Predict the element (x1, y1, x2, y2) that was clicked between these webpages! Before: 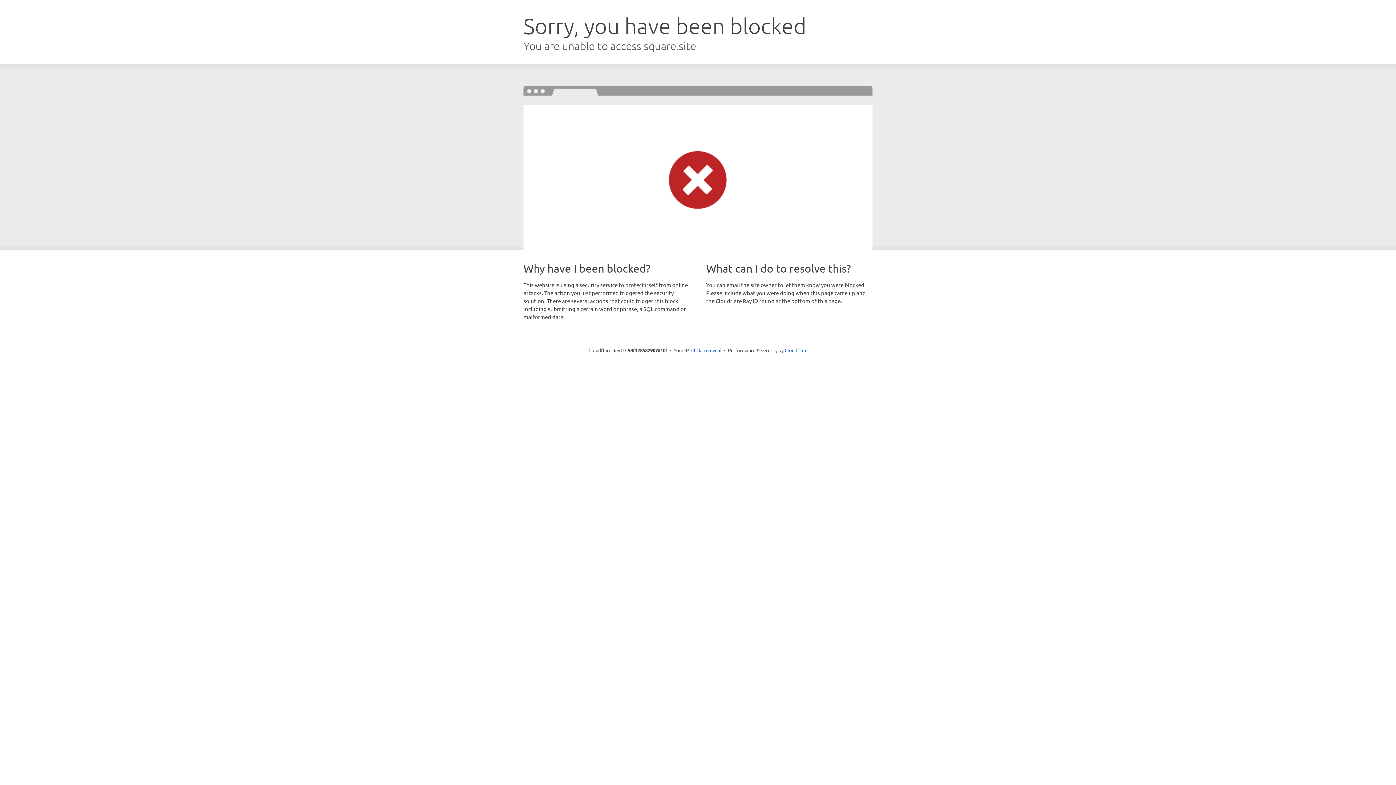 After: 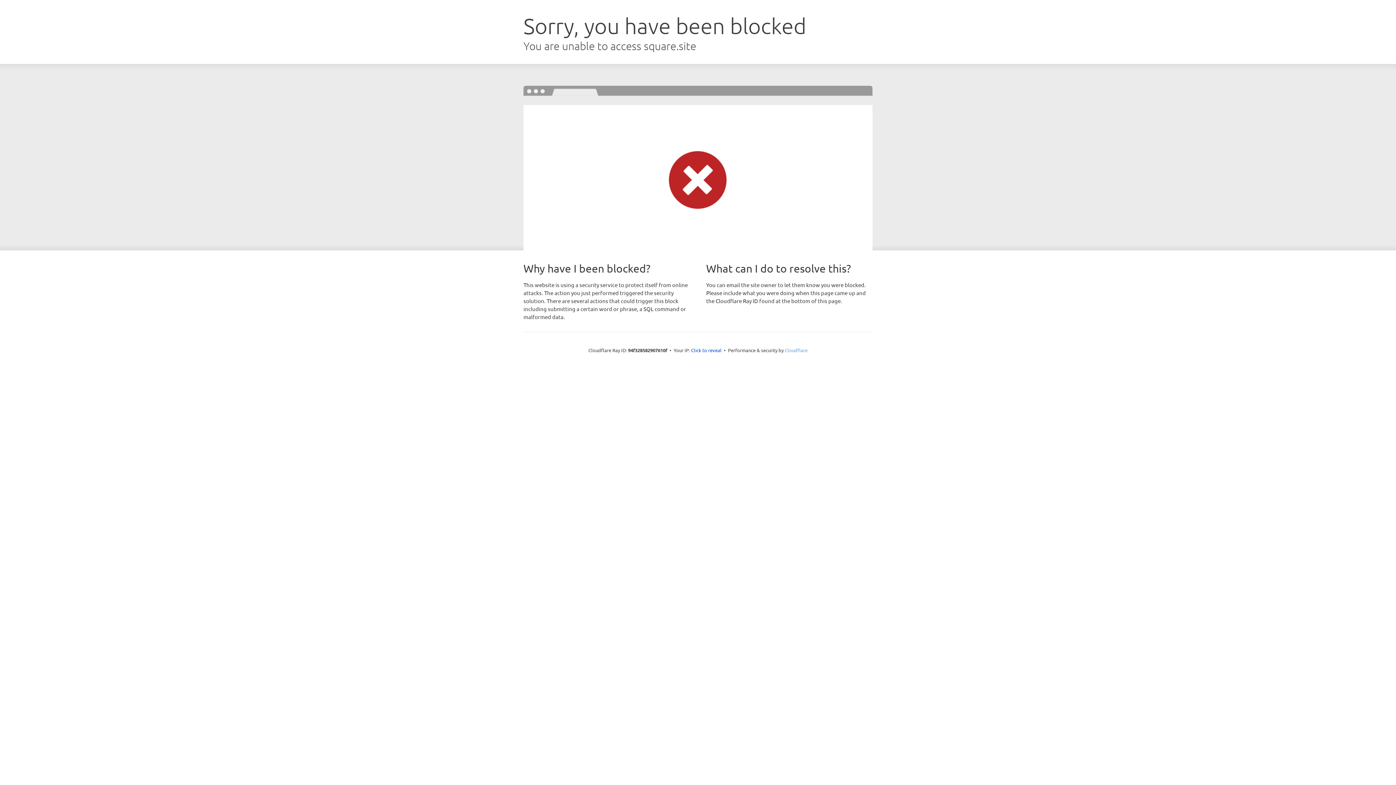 Action: label: Cloudflare bbox: (784, 347, 807, 353)